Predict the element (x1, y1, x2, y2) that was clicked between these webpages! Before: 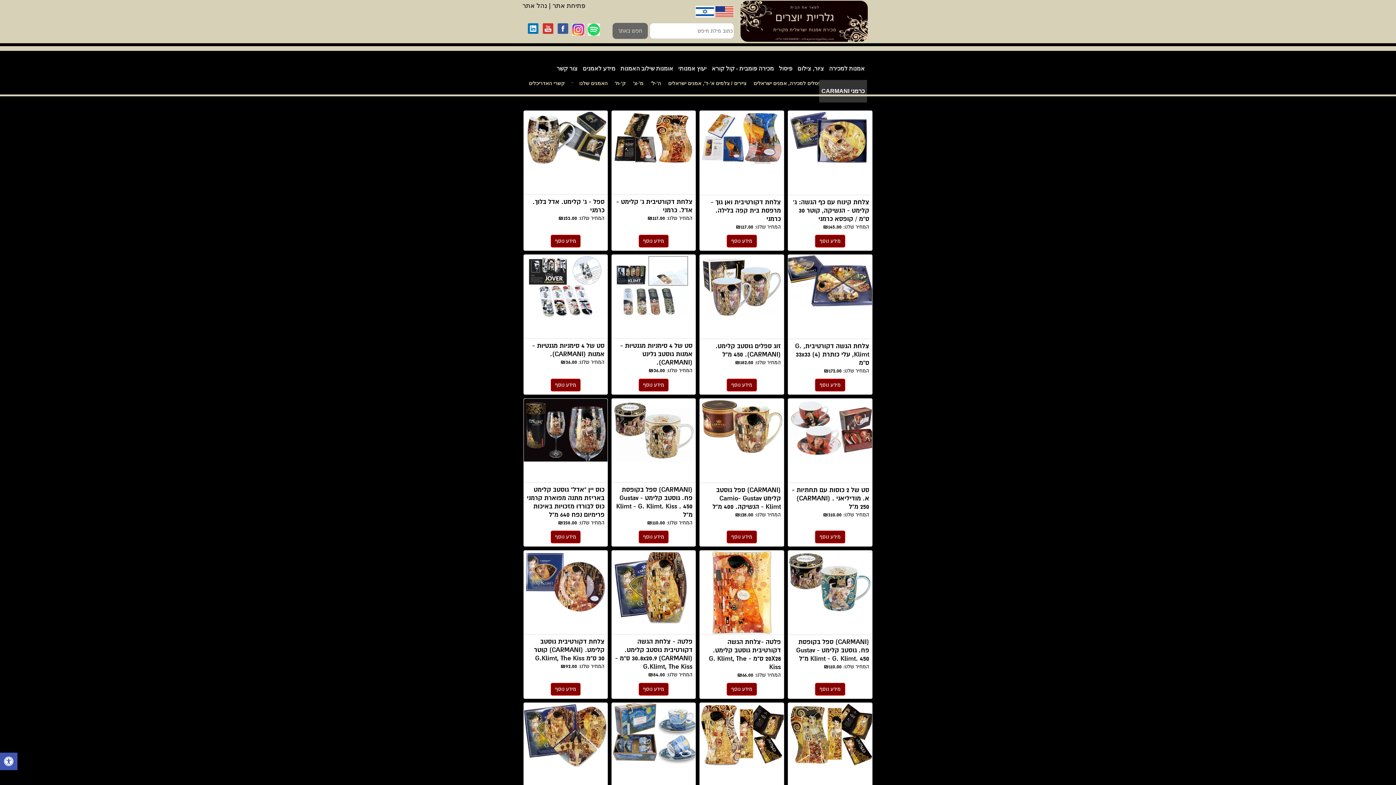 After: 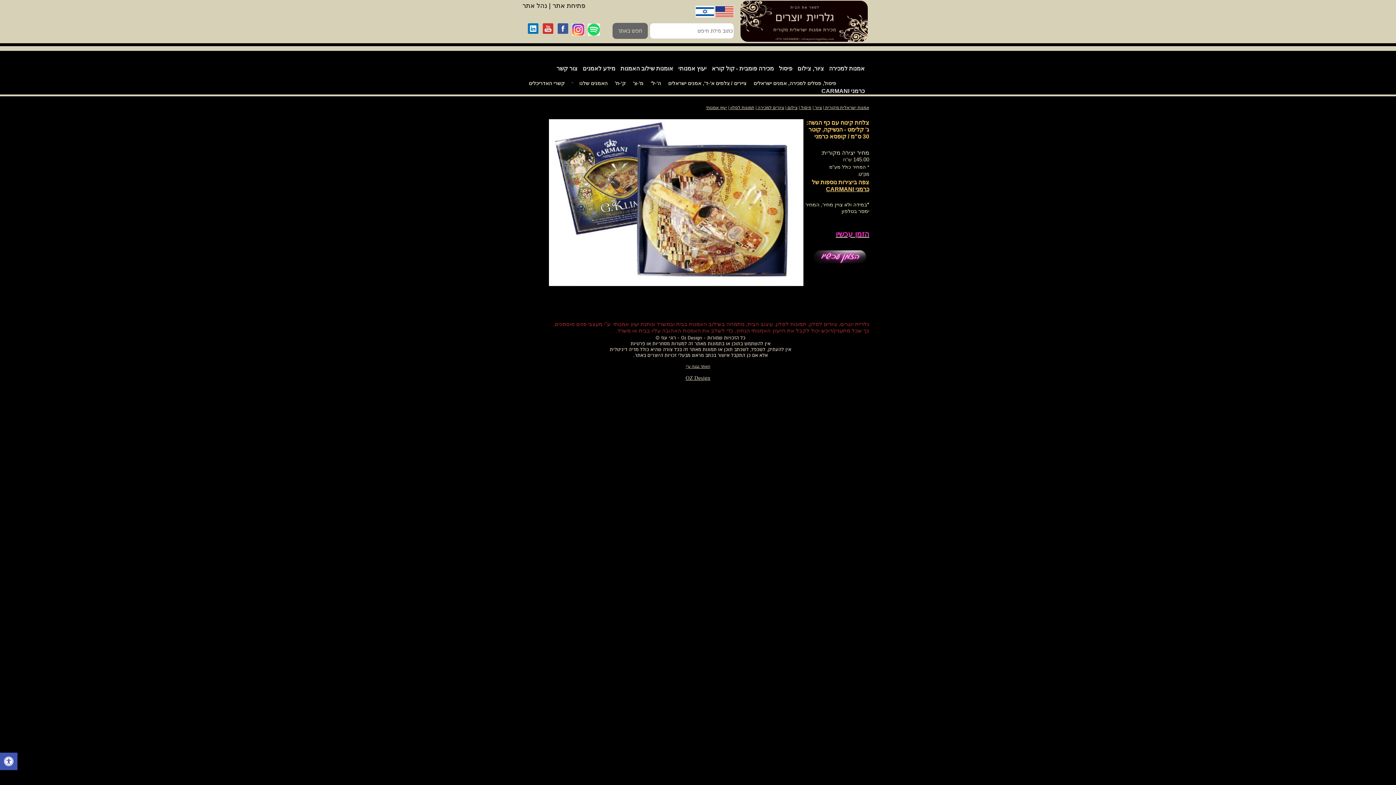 Action: label: מידע נוסף bbox: (815, 234, 845, 247)